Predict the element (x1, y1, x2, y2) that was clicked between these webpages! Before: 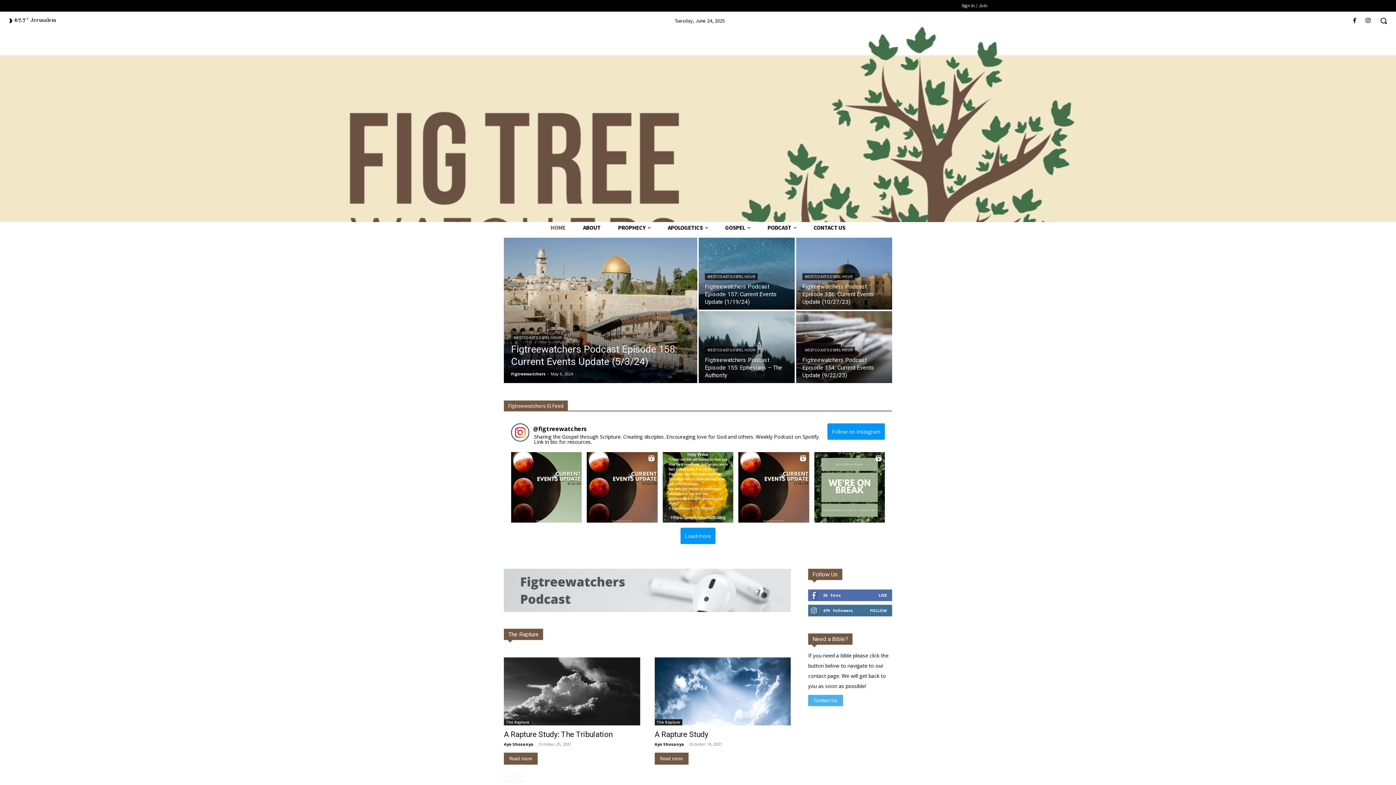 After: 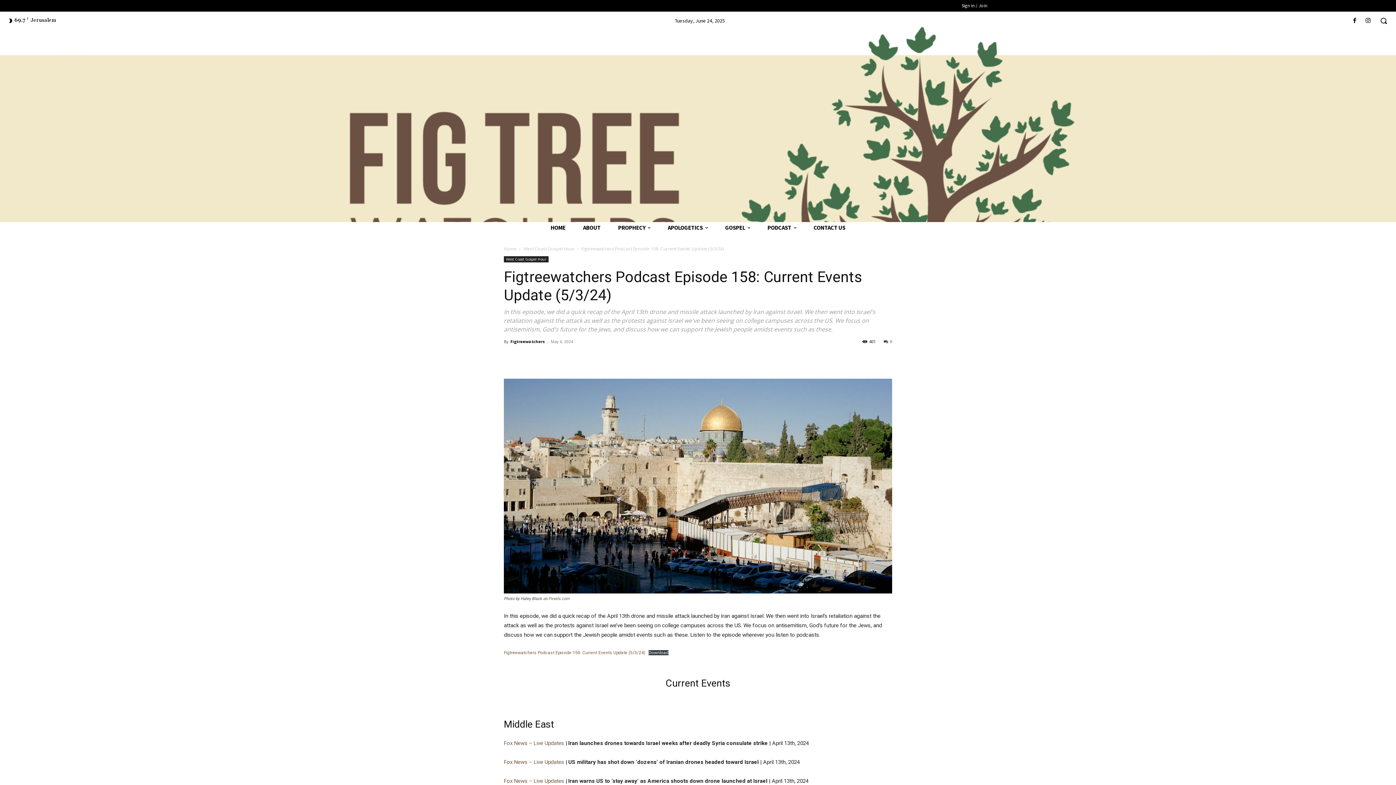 Action: bbox: (504, 237, 697, 383)